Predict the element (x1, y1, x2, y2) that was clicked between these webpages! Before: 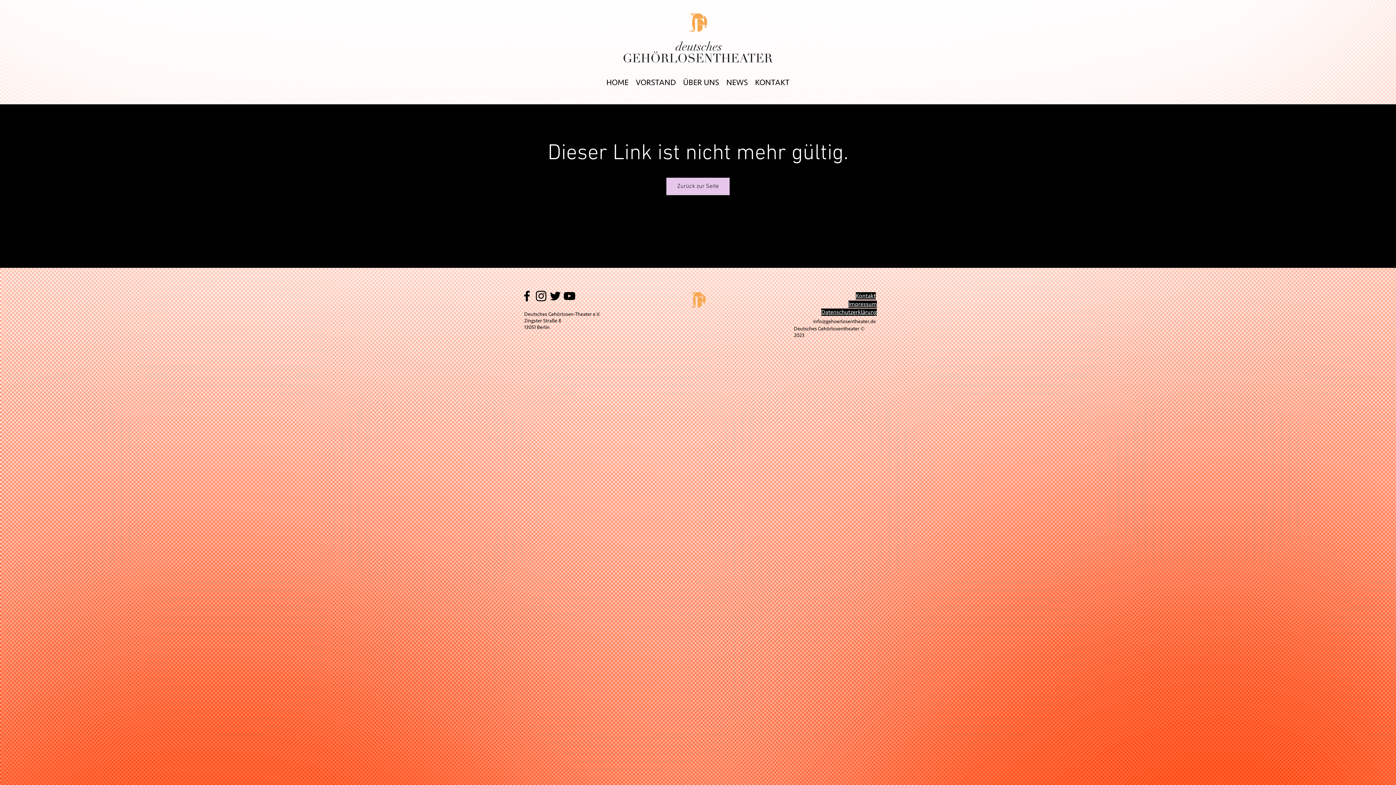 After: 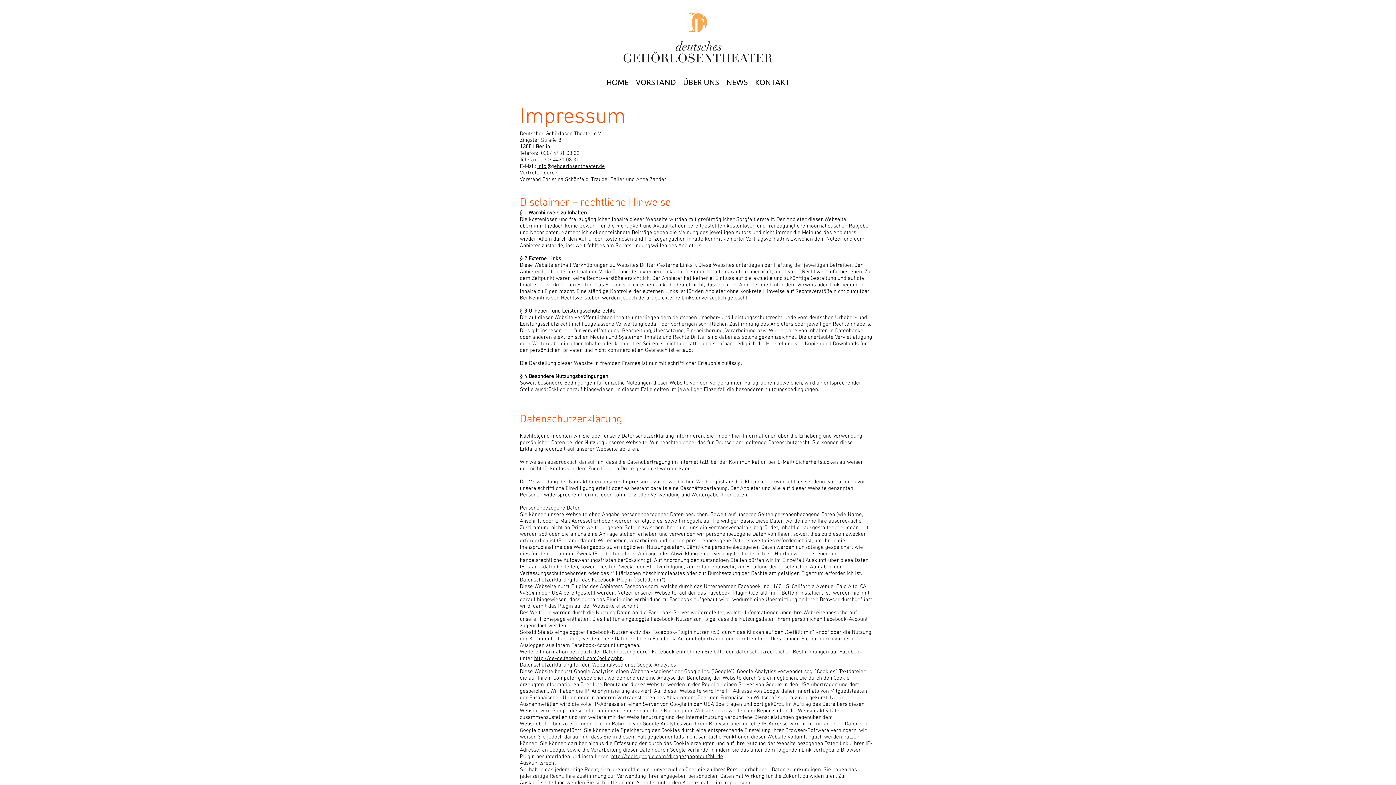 Action: bbox: (848, 301, 877, 308) label: Impressum